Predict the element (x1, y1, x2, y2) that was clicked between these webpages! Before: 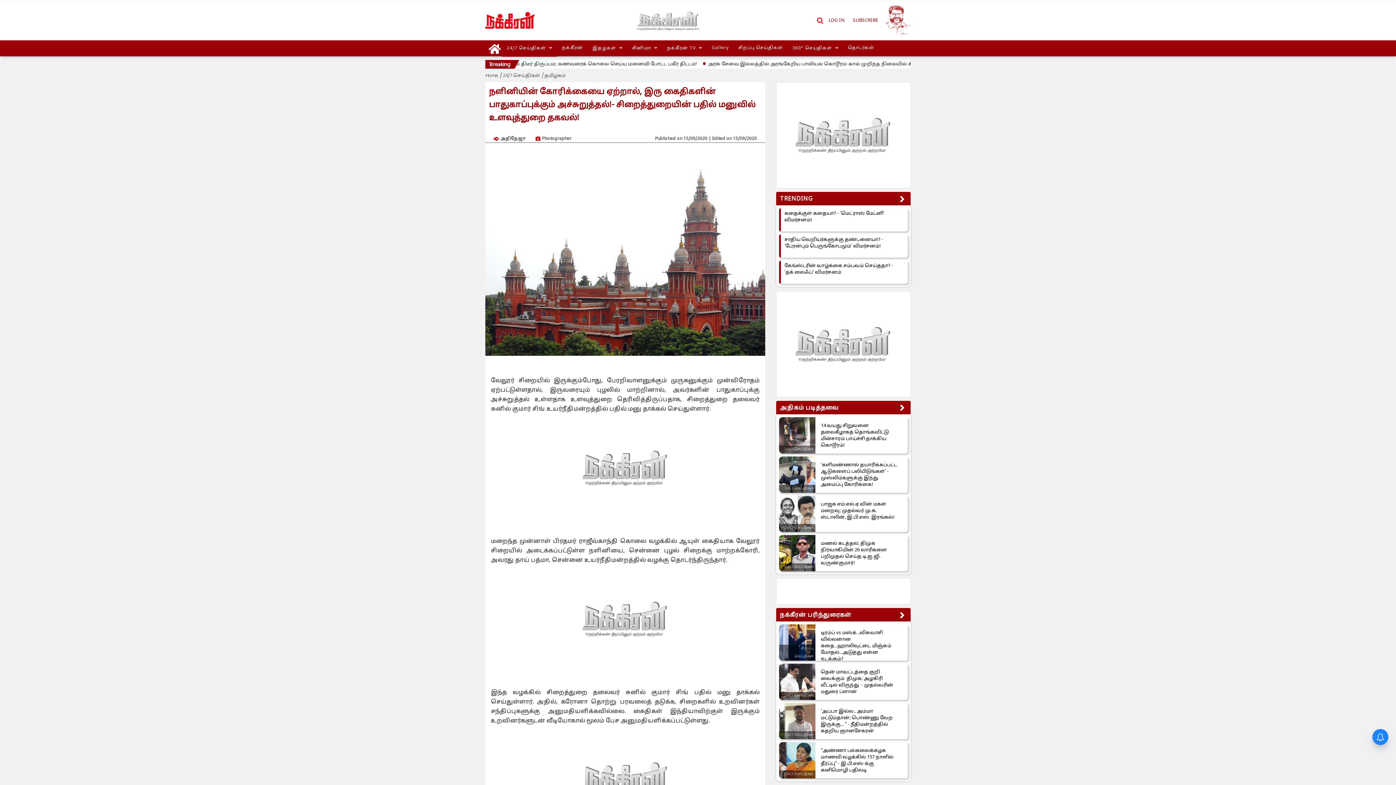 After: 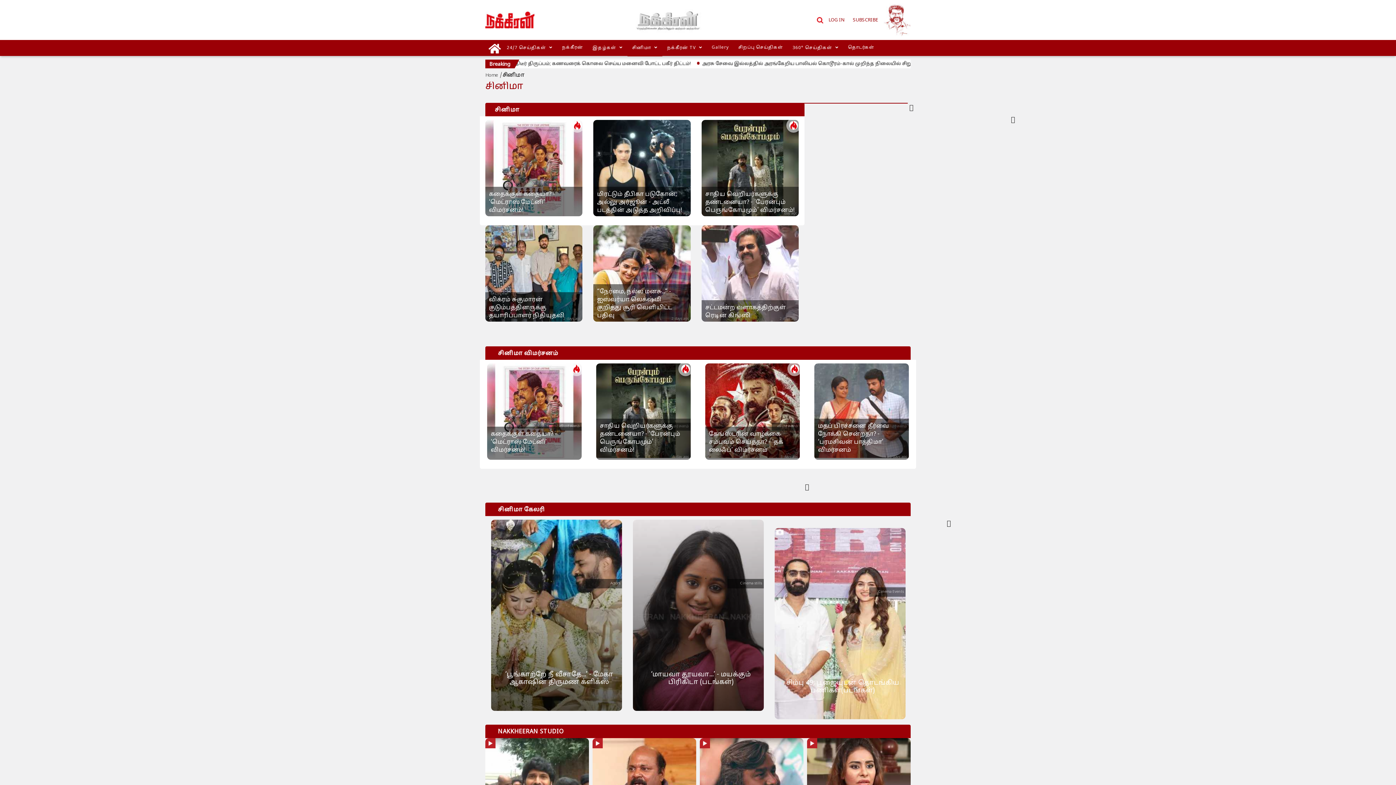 Action: label: சினிமா  bbox: (627, 40, 662, 56)